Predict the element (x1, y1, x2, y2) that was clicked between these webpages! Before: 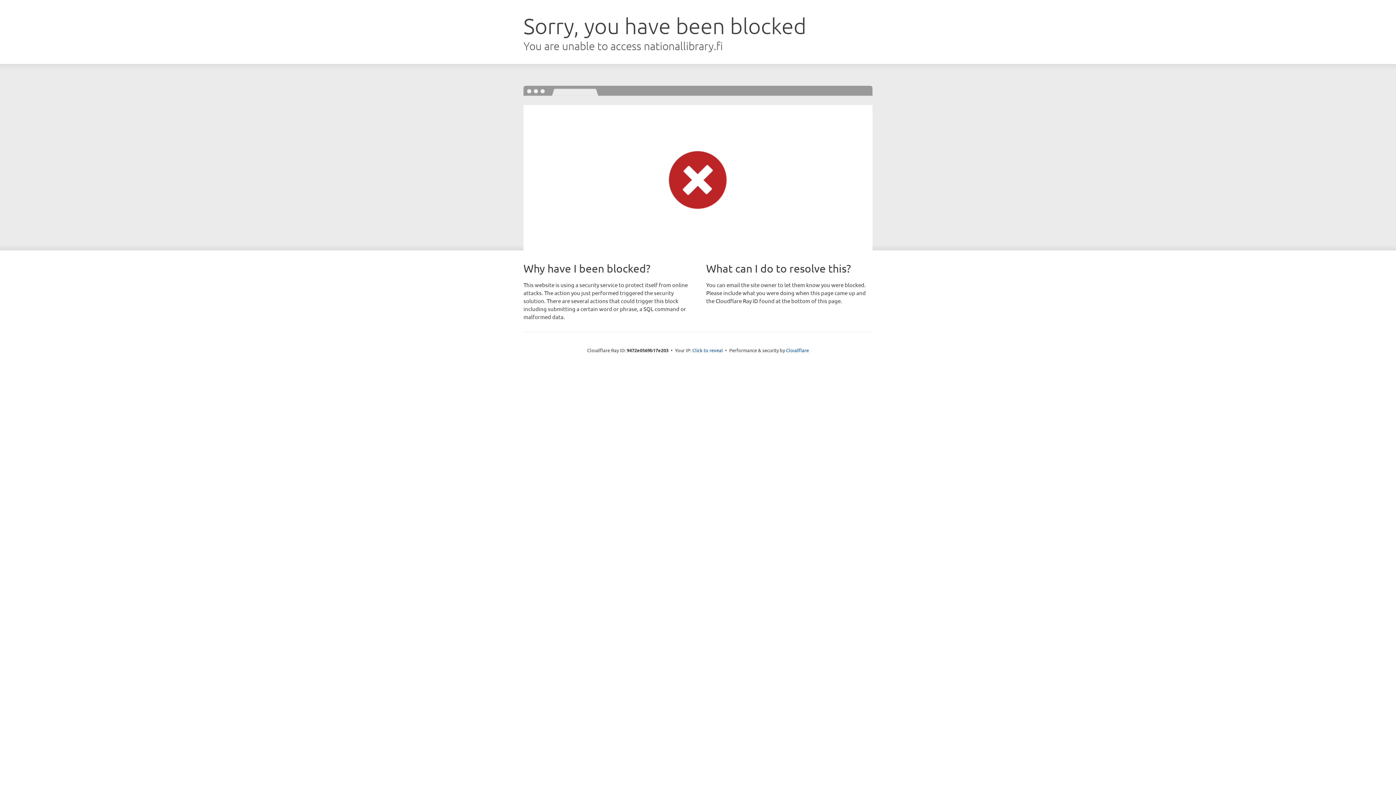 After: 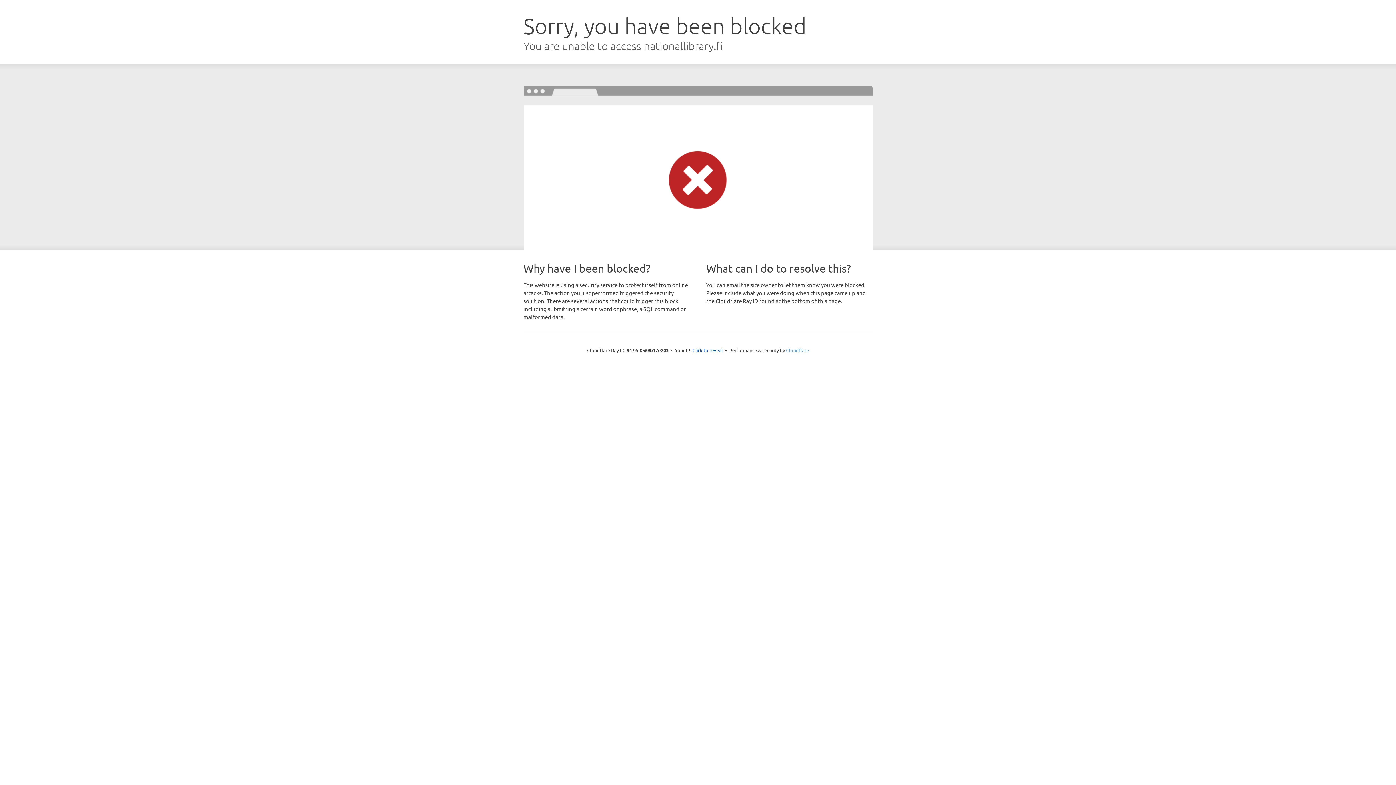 Action: label: Cloudflare bbox: (786, 347, 809, 353)